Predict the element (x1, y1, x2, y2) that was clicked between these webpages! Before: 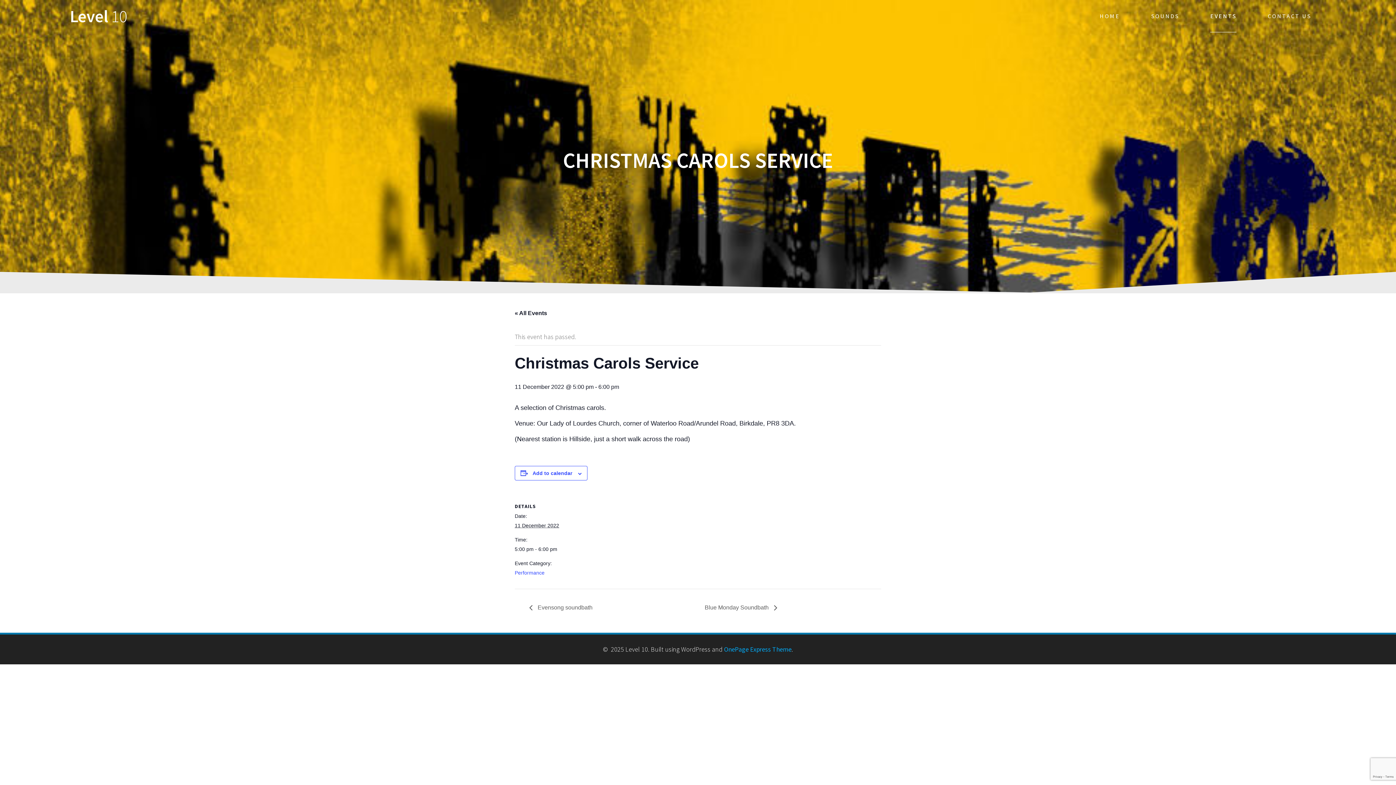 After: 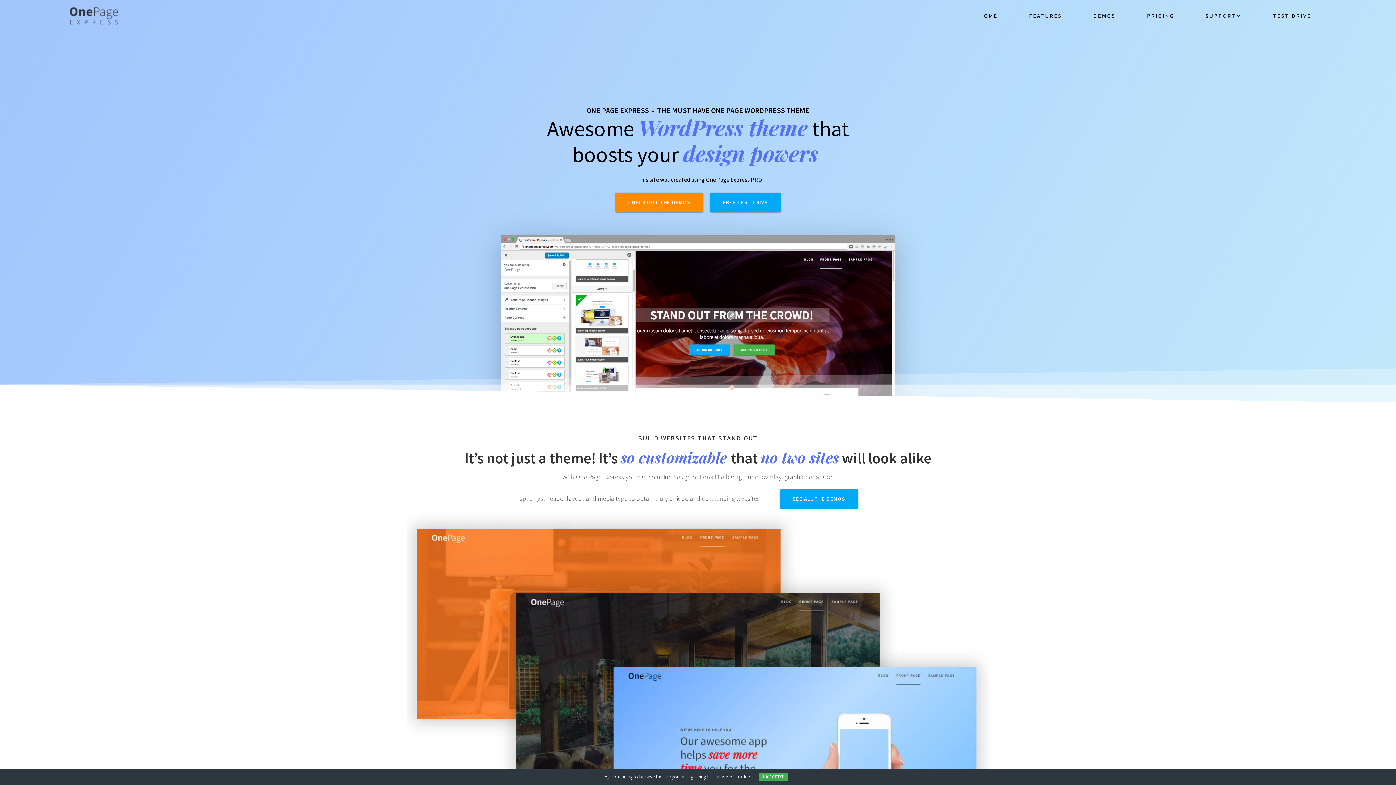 Action: label: OnePage Express Theme bbox: (724, 645, 791, 653)